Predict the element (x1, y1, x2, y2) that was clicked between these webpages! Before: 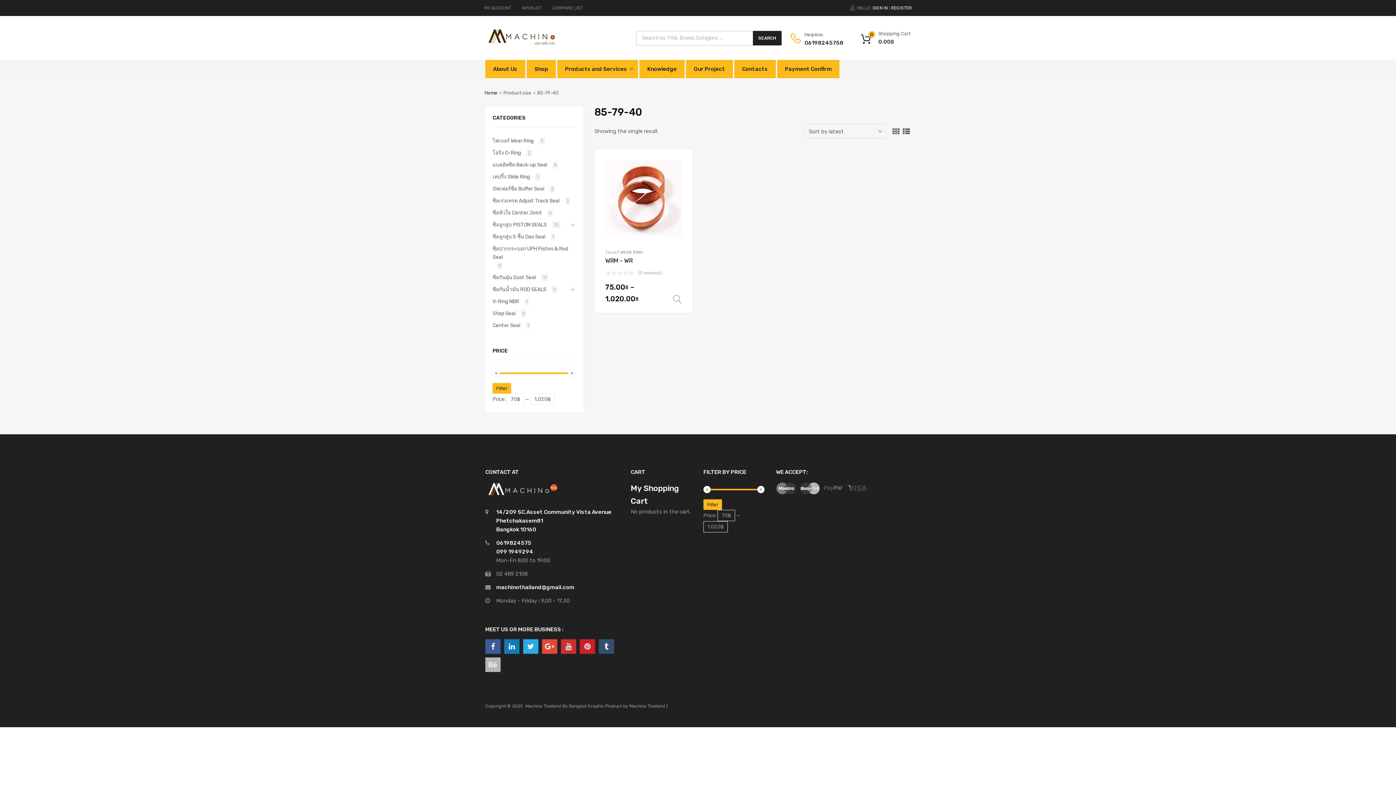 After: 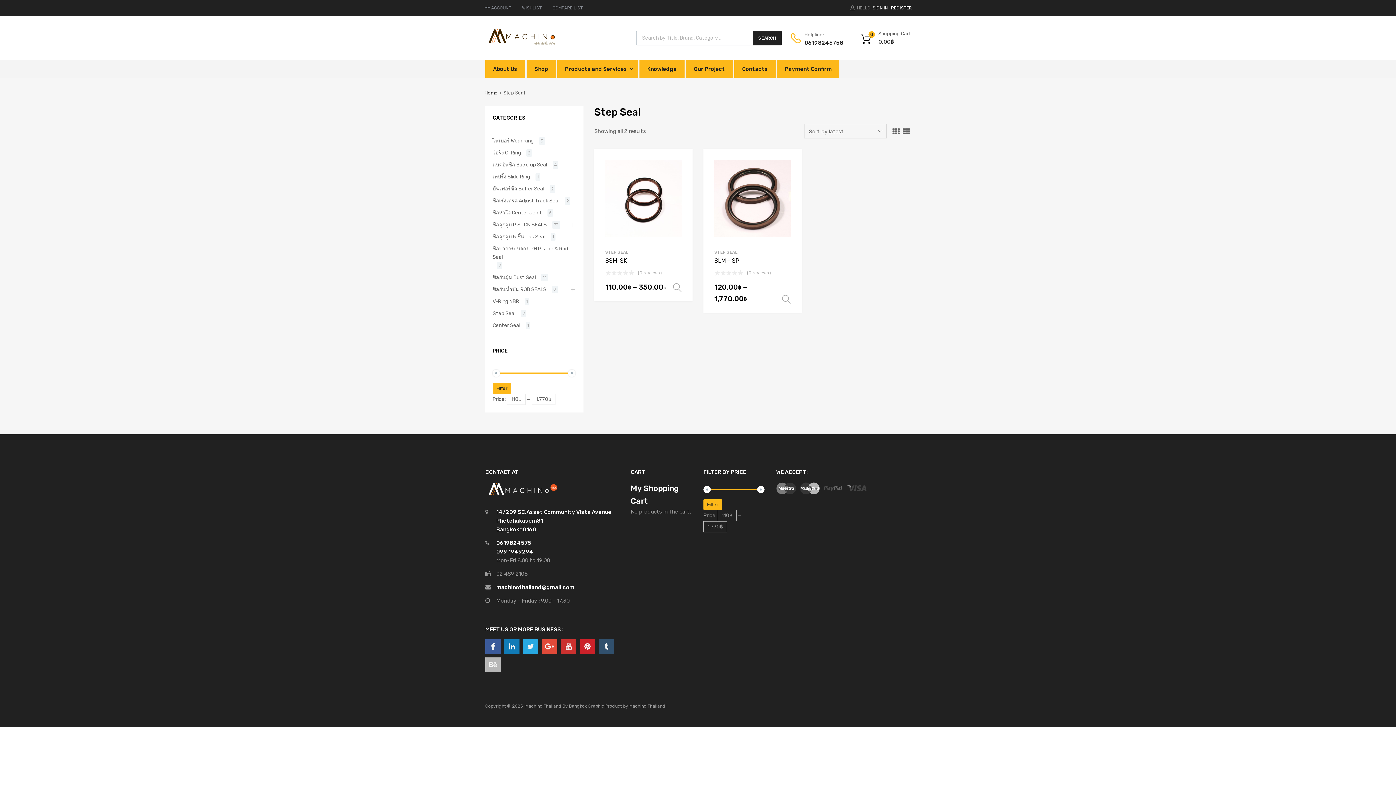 Action: bbox: (492, 309, 515, 317) label: Step Seal